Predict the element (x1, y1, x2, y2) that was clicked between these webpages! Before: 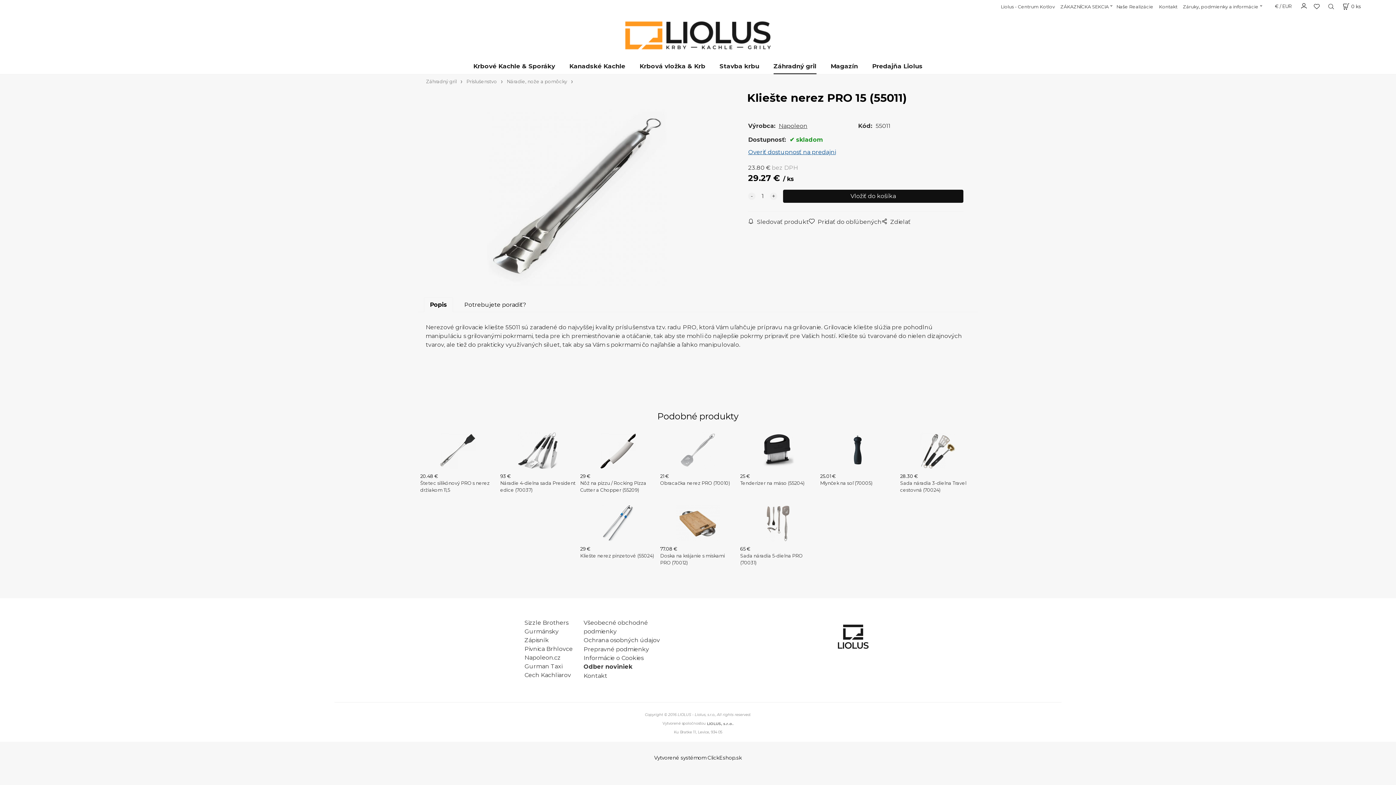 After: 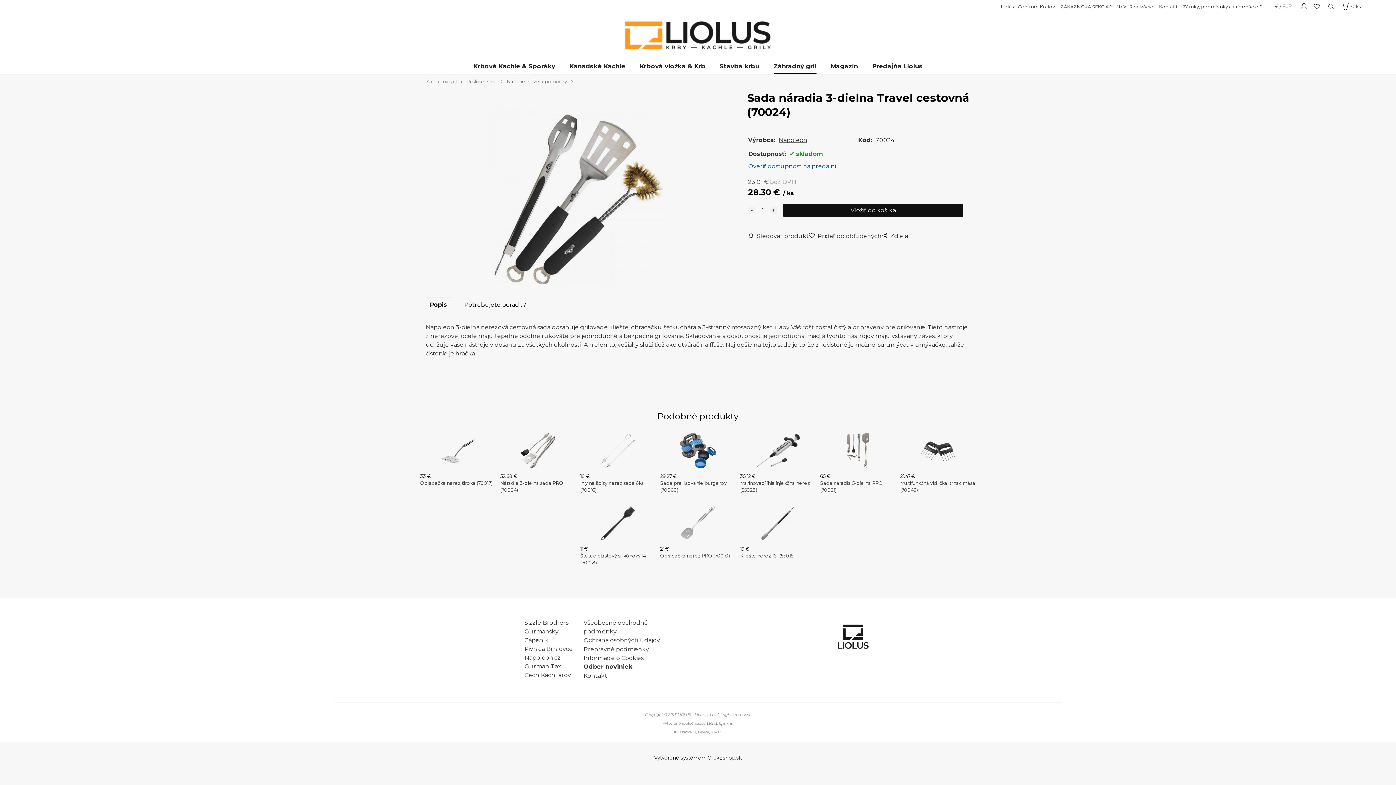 Action: label: 28.30 €
Sada náradia 3-dielna Travel cestovná (70024) bbox: (898, 426, 978, 499)